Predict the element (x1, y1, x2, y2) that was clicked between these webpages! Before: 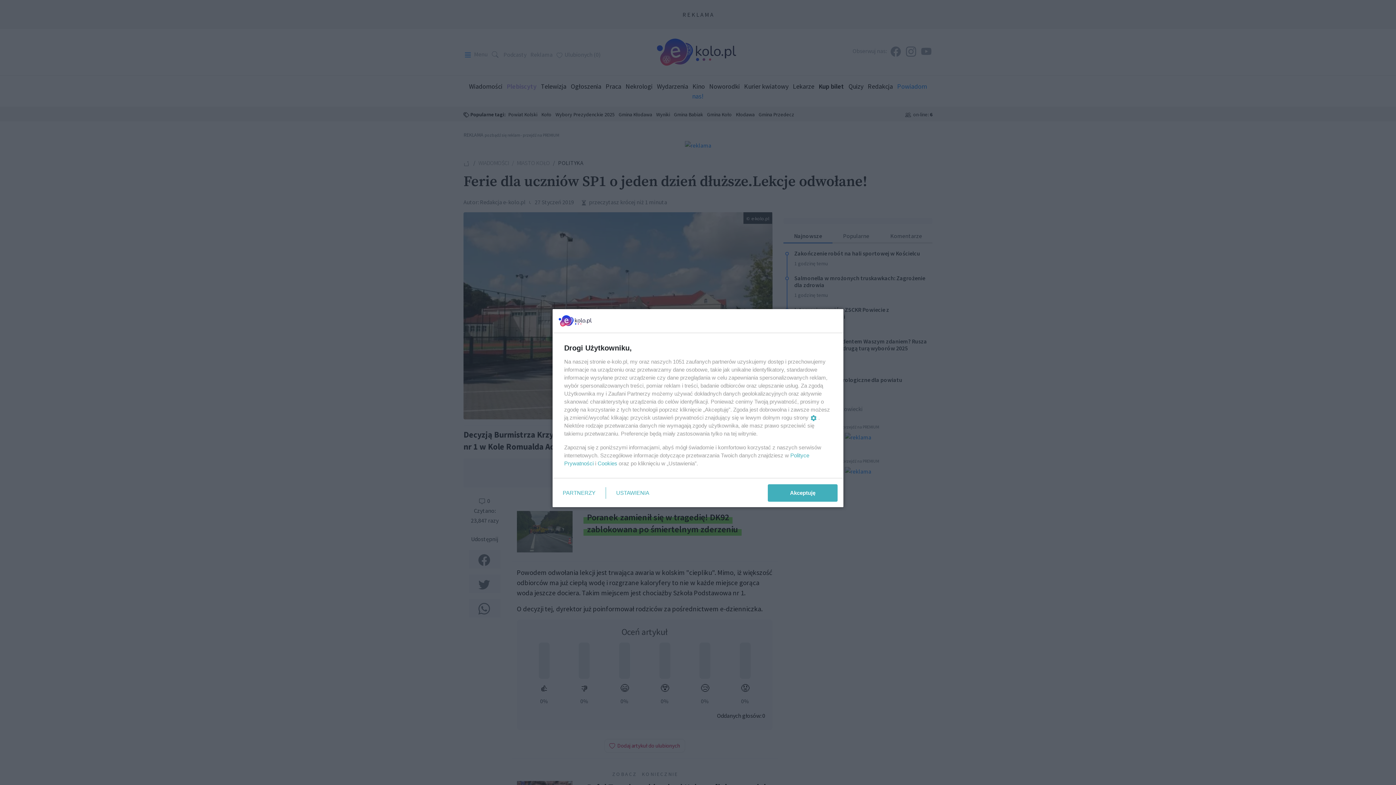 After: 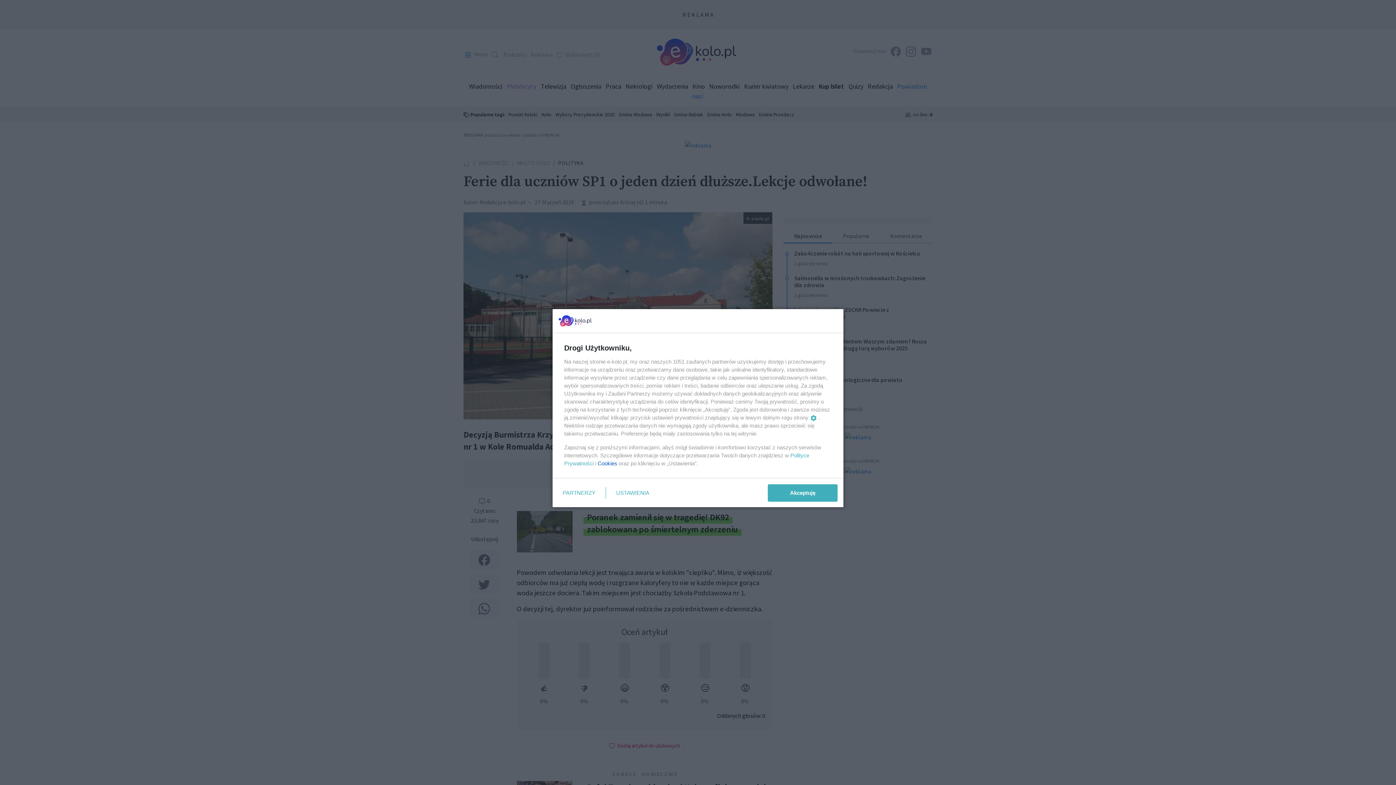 Action: bbox: (597, 460, 617, 466) label: Cookies